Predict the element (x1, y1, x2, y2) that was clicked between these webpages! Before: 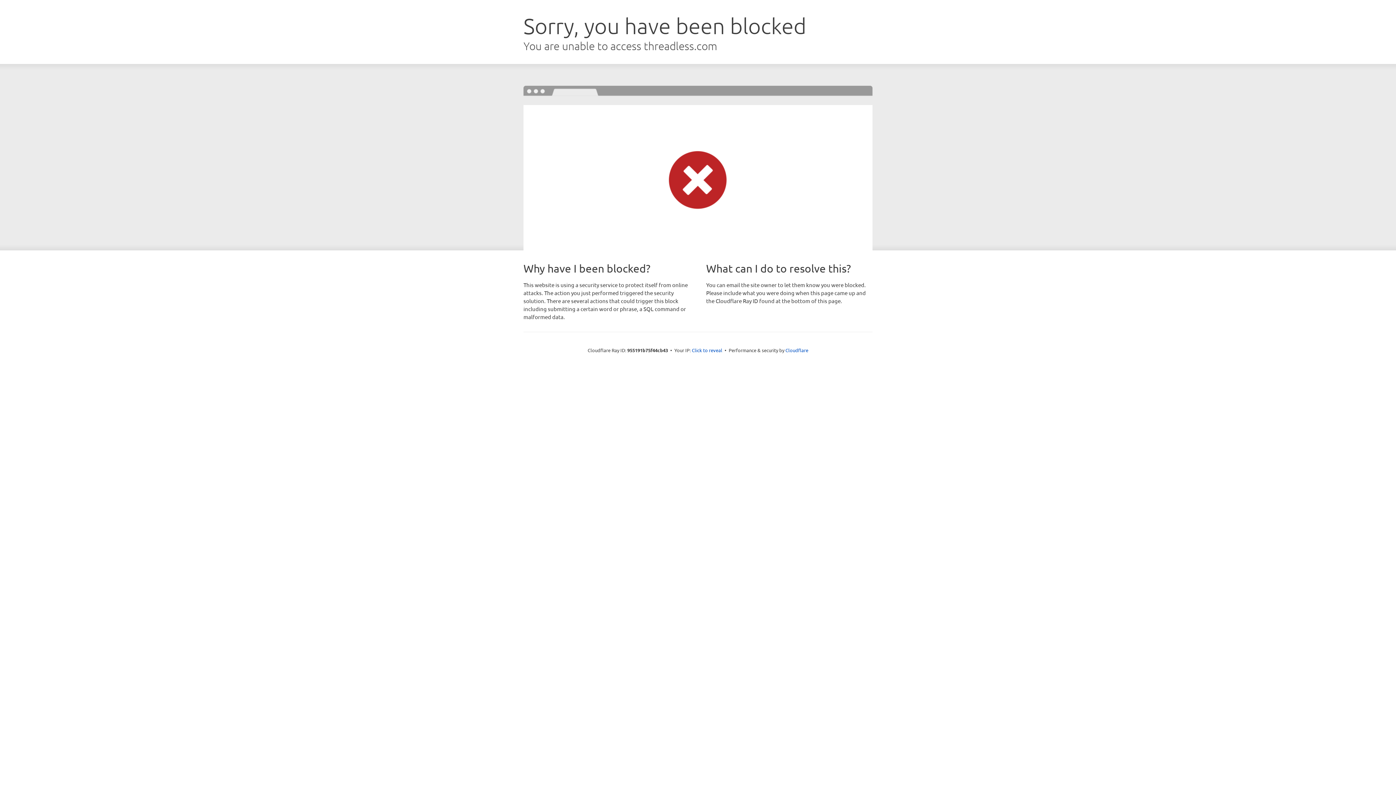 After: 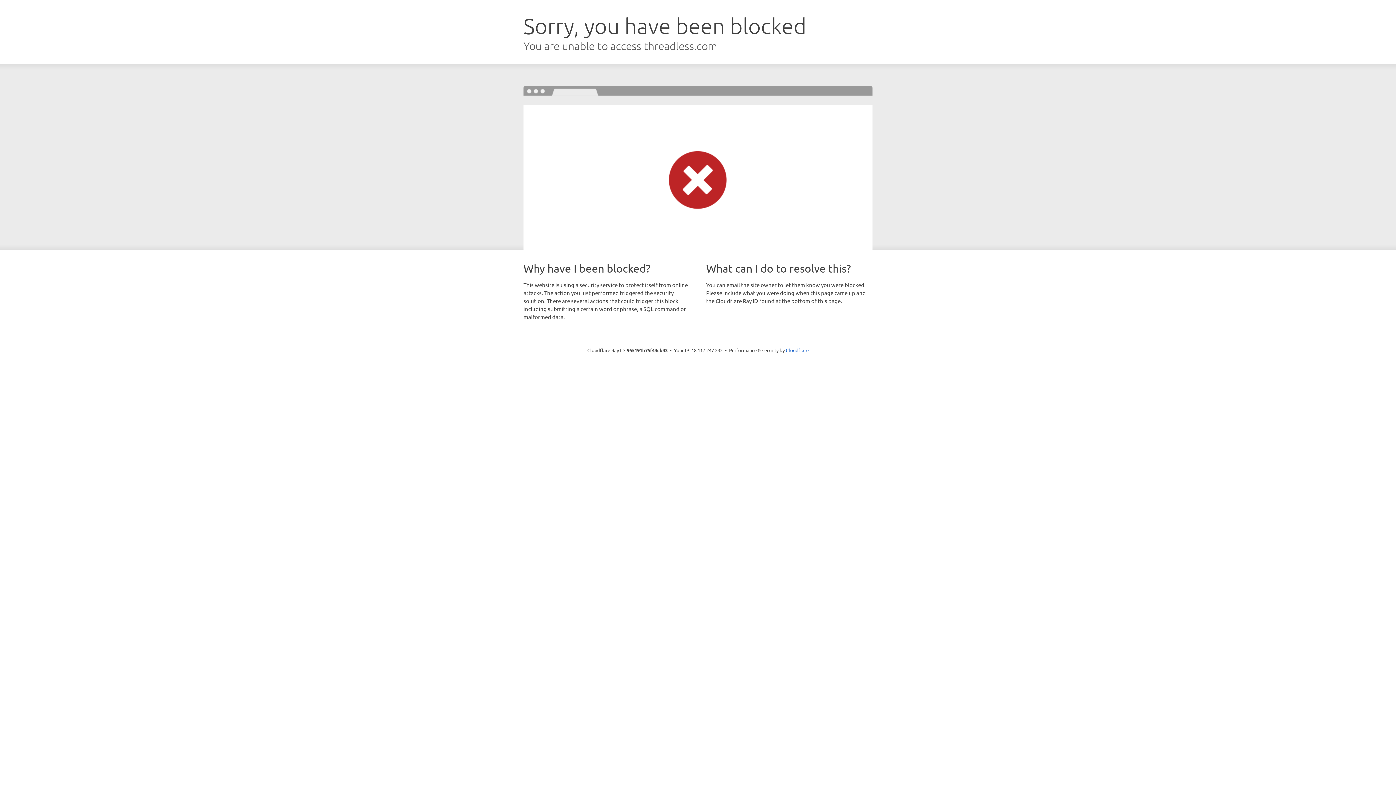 Action: label: Click to reveal bbox: (692, 346, 722, 353)